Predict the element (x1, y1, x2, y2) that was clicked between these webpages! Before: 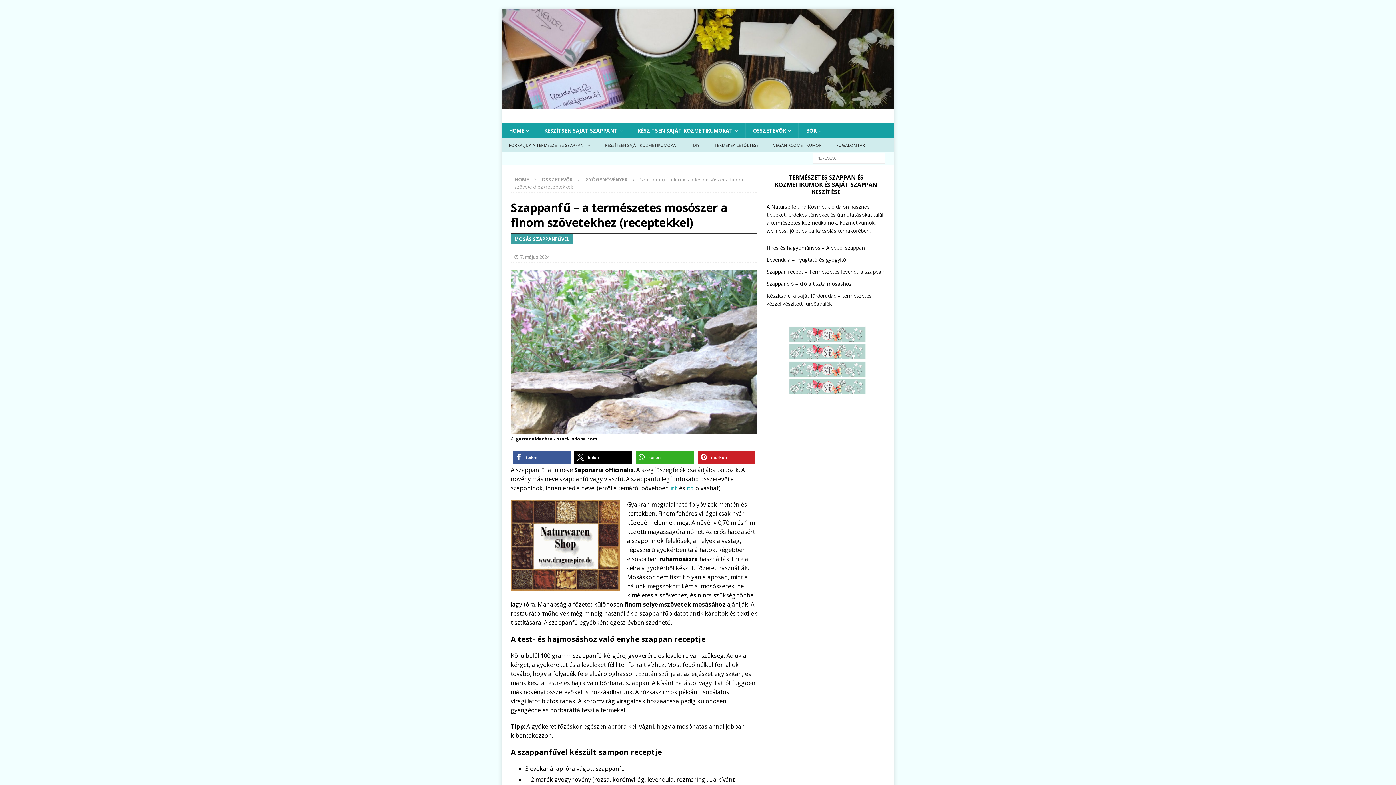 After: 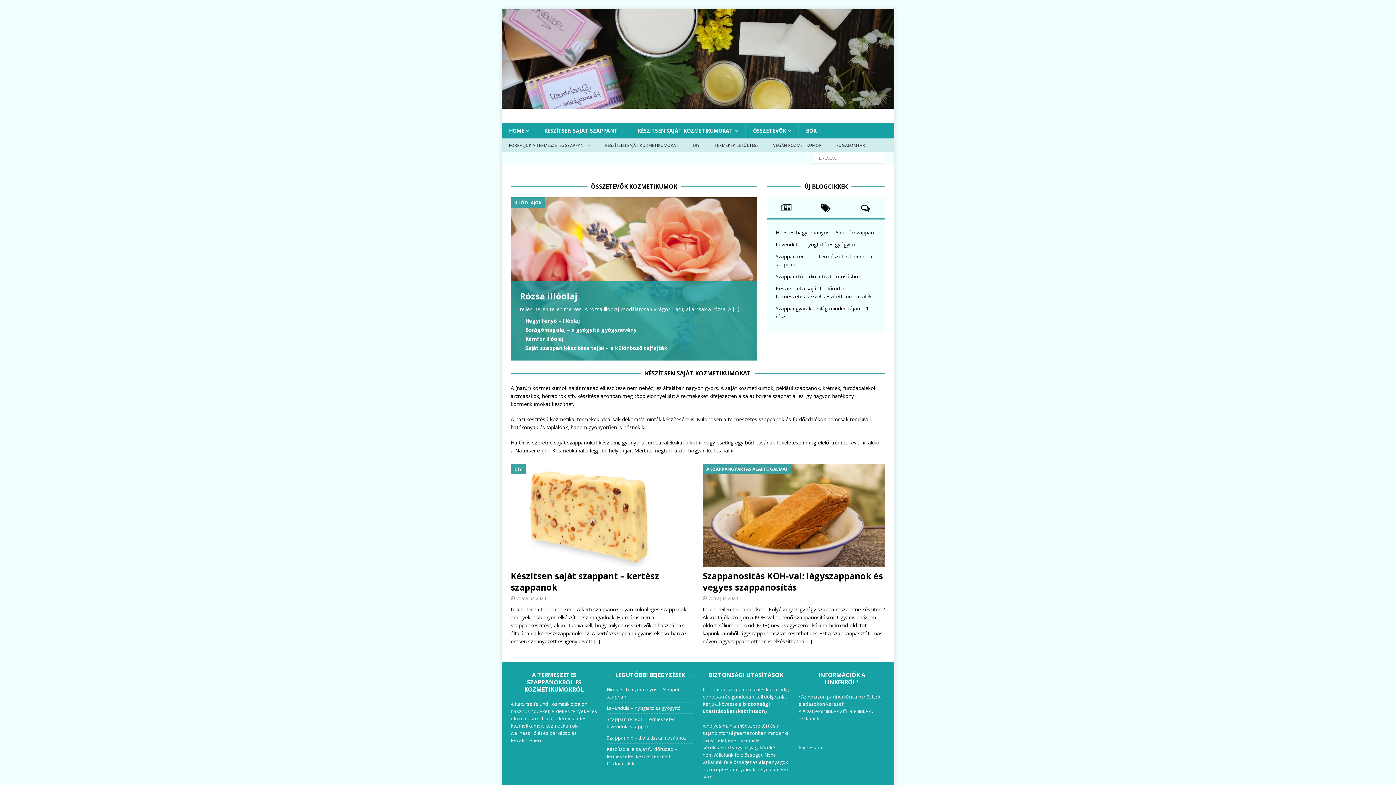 Action: bbox: (501, 100, 894, 107)